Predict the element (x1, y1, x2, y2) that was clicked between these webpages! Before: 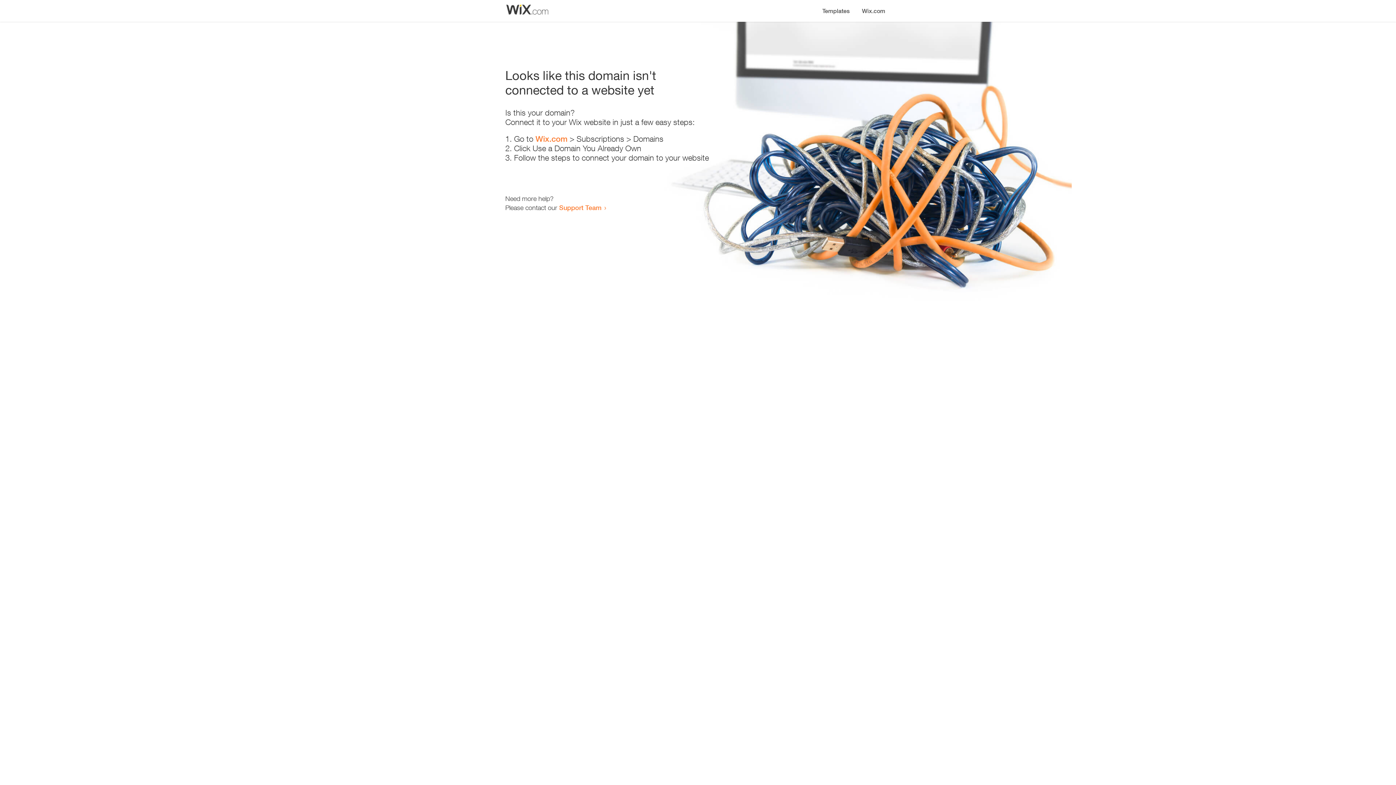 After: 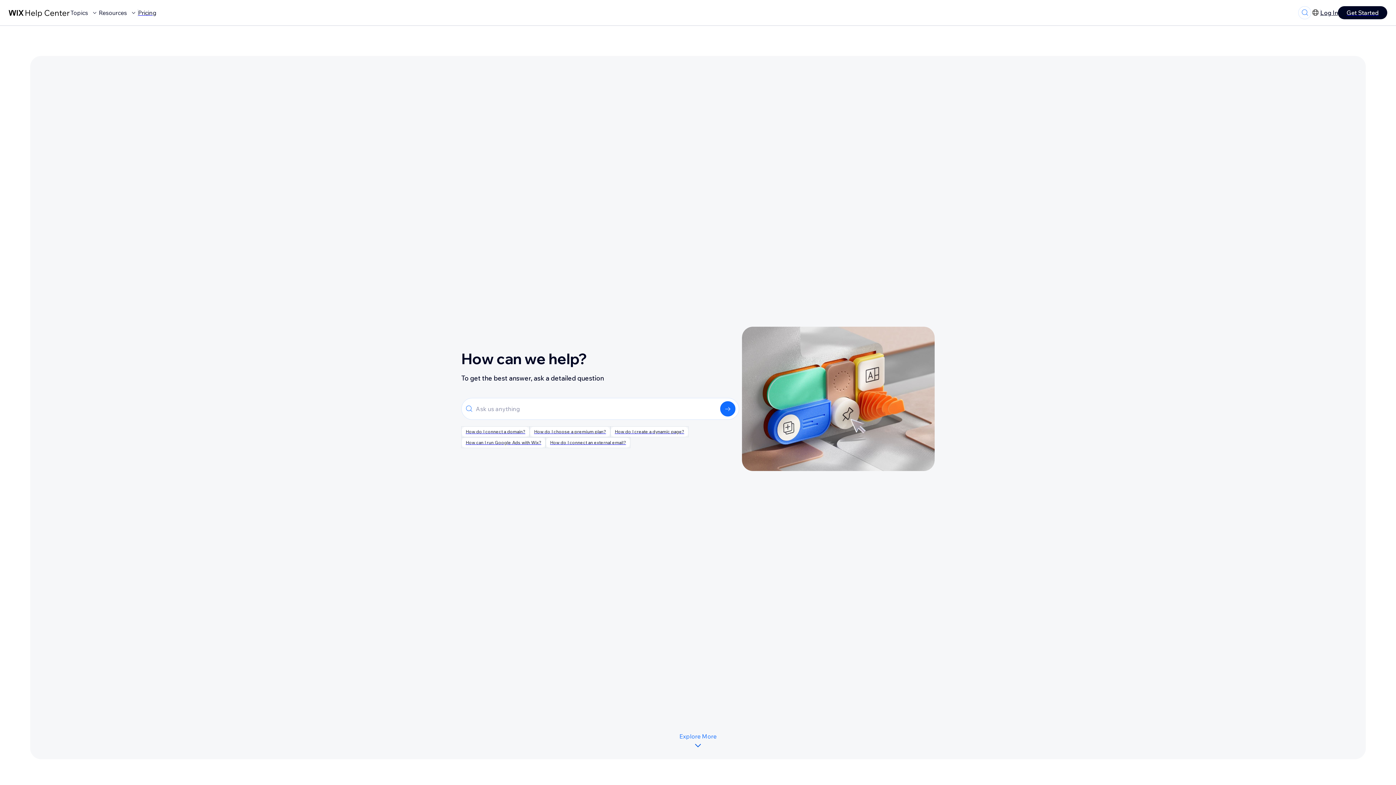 Action: label: Support Team bbox: (559, 203, 601, 211)